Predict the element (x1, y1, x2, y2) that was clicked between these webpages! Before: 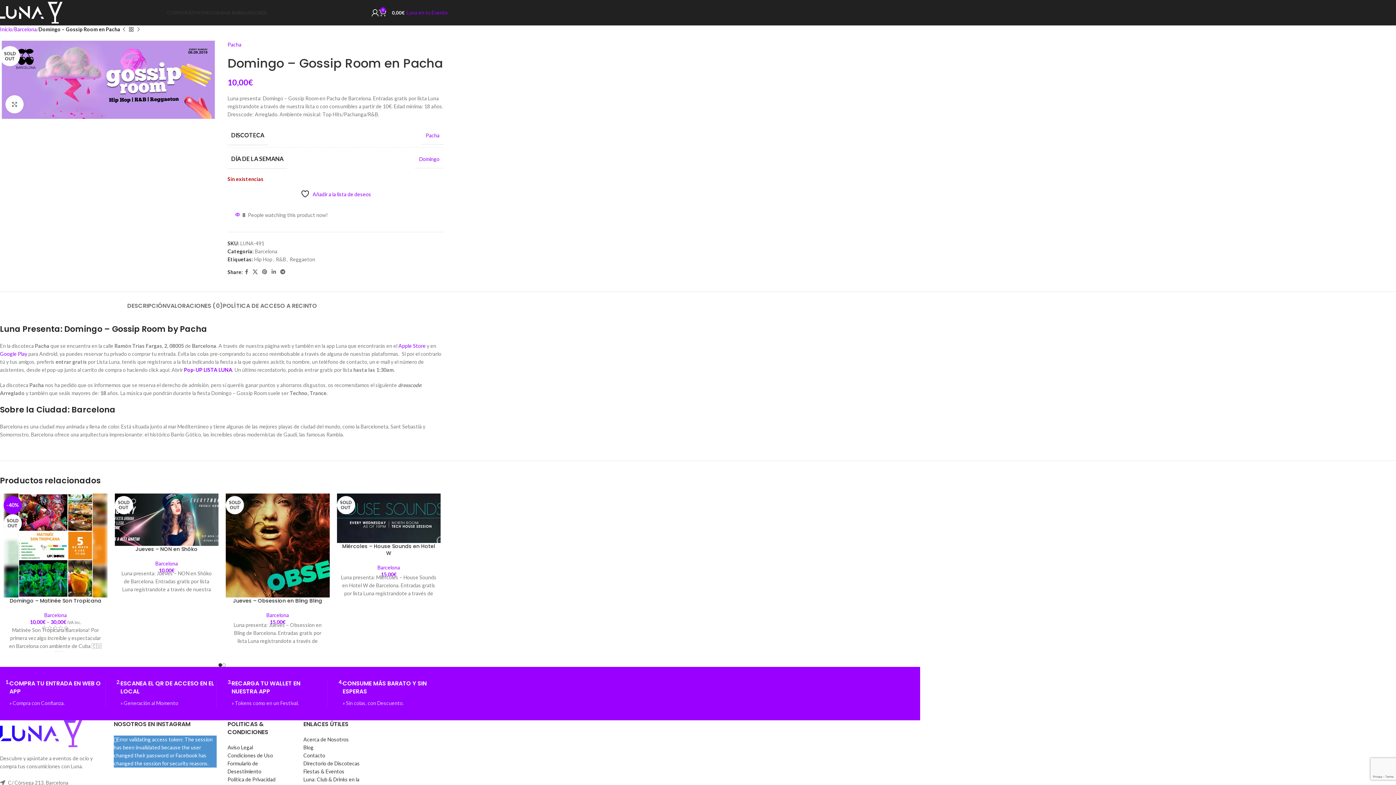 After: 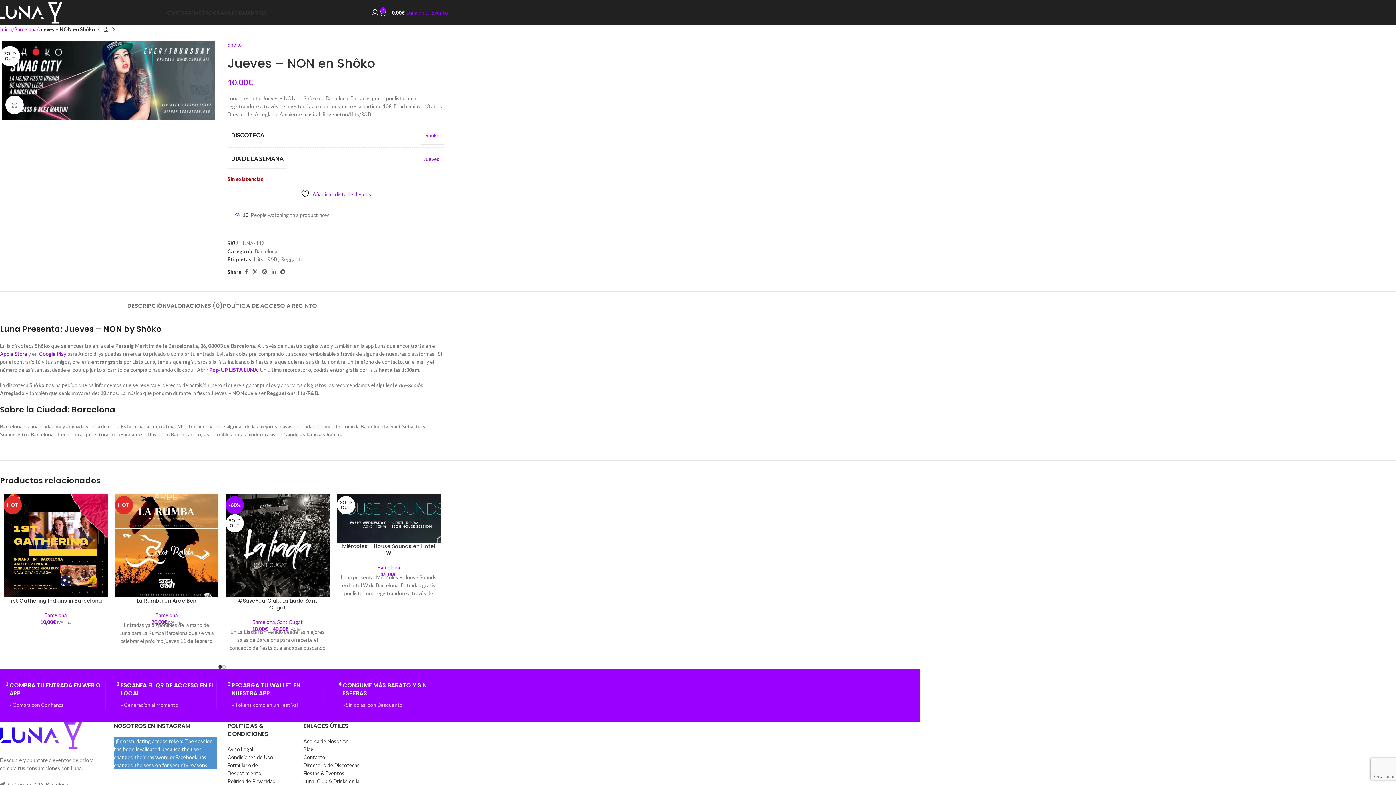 Action: bbox: (135, 545, 197, 553) label: Jueves – NON en Shôko